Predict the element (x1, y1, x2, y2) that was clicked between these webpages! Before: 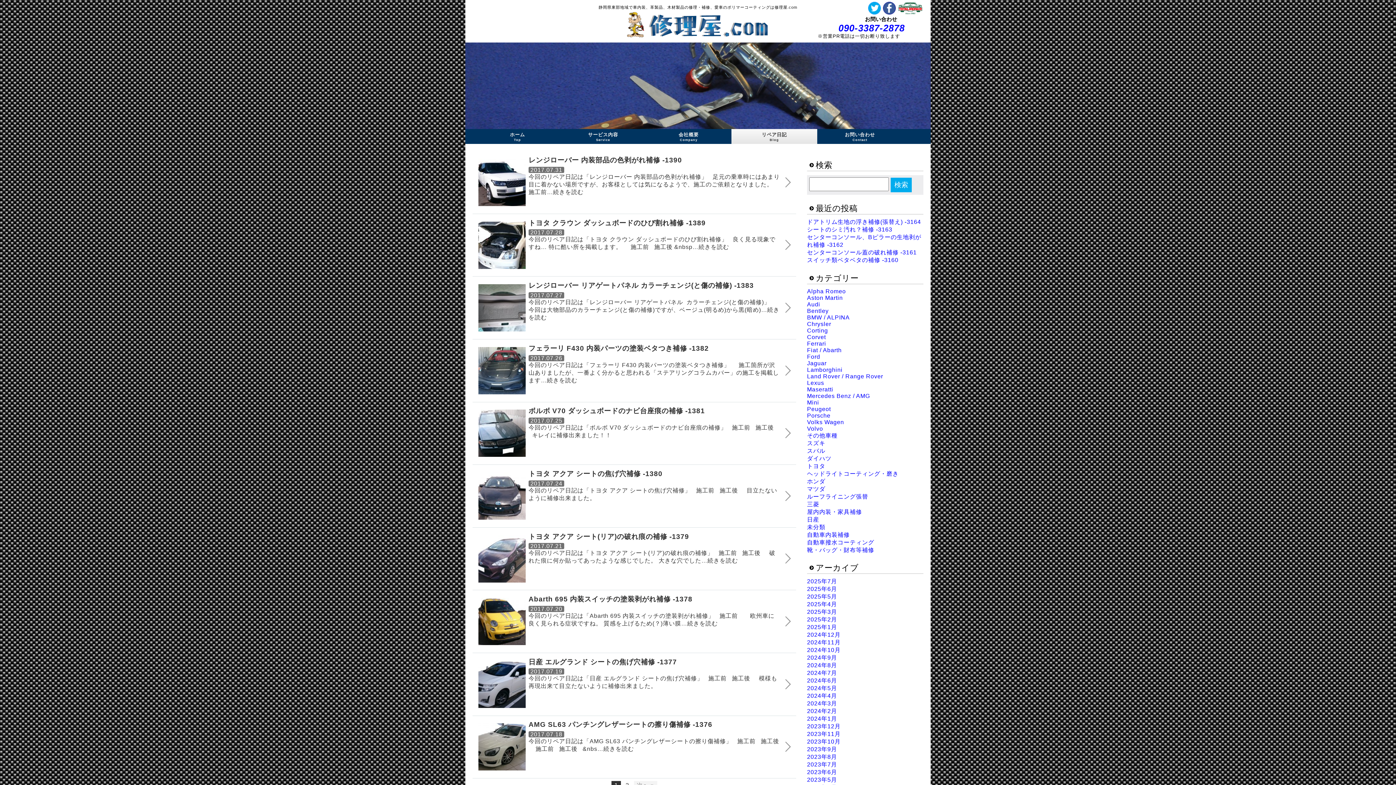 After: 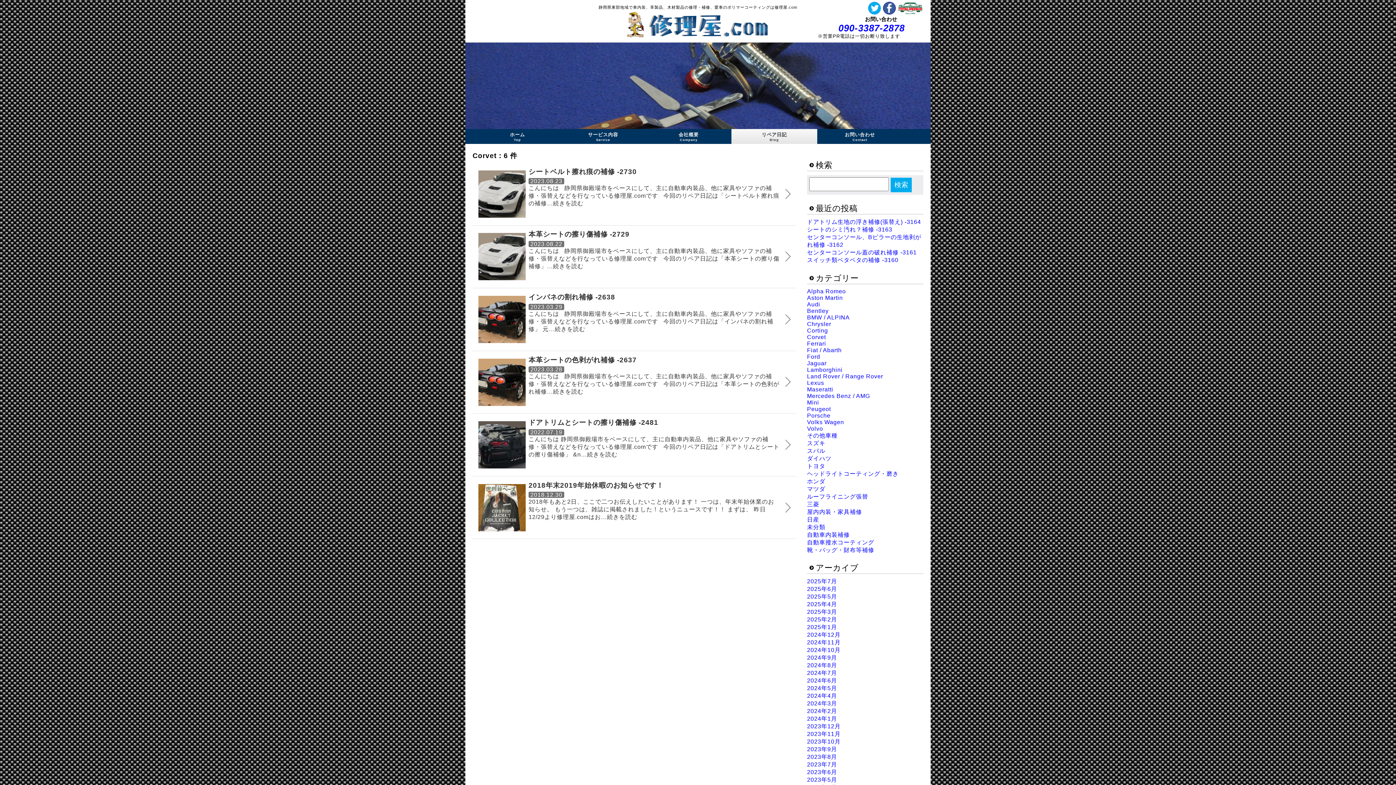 Action: bbox: (807, 334, 826, 340) label: Corvet